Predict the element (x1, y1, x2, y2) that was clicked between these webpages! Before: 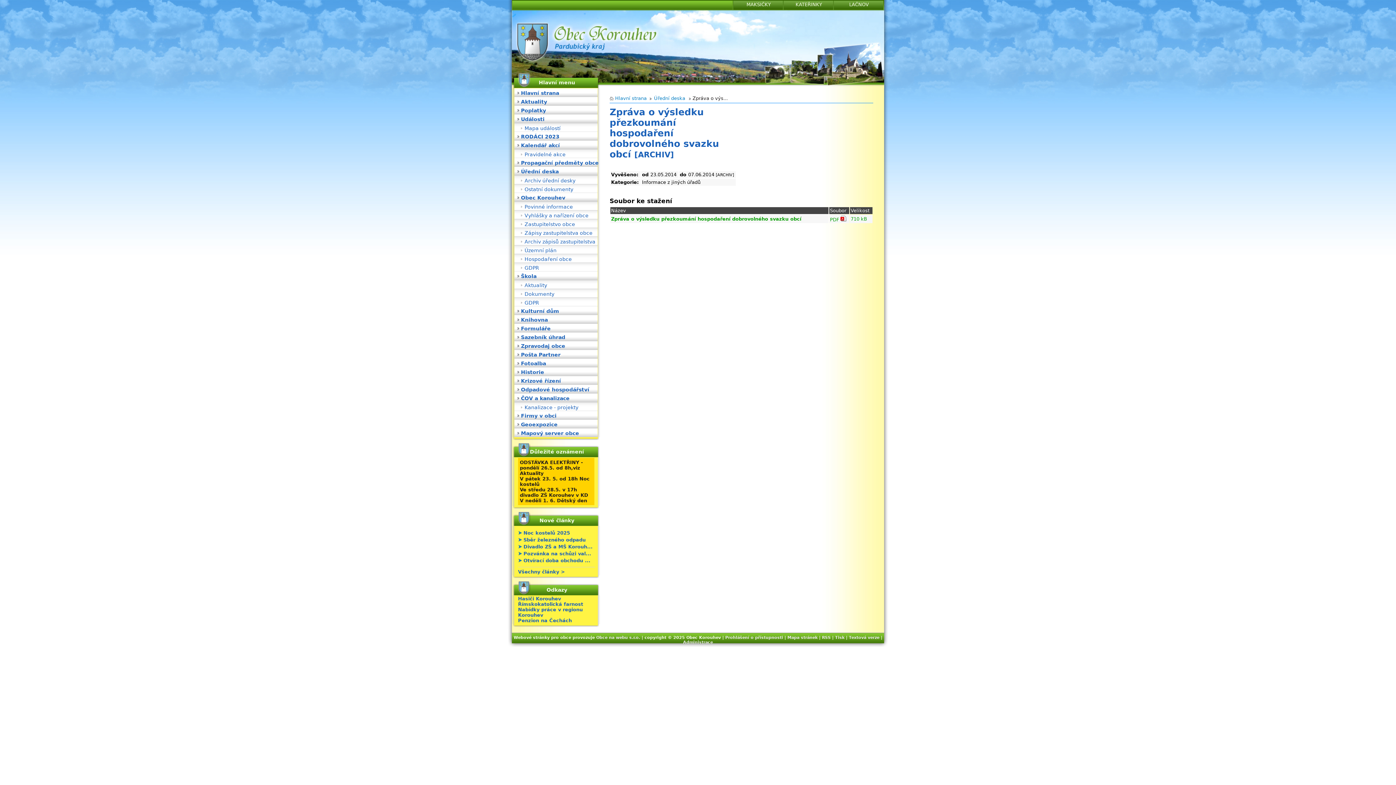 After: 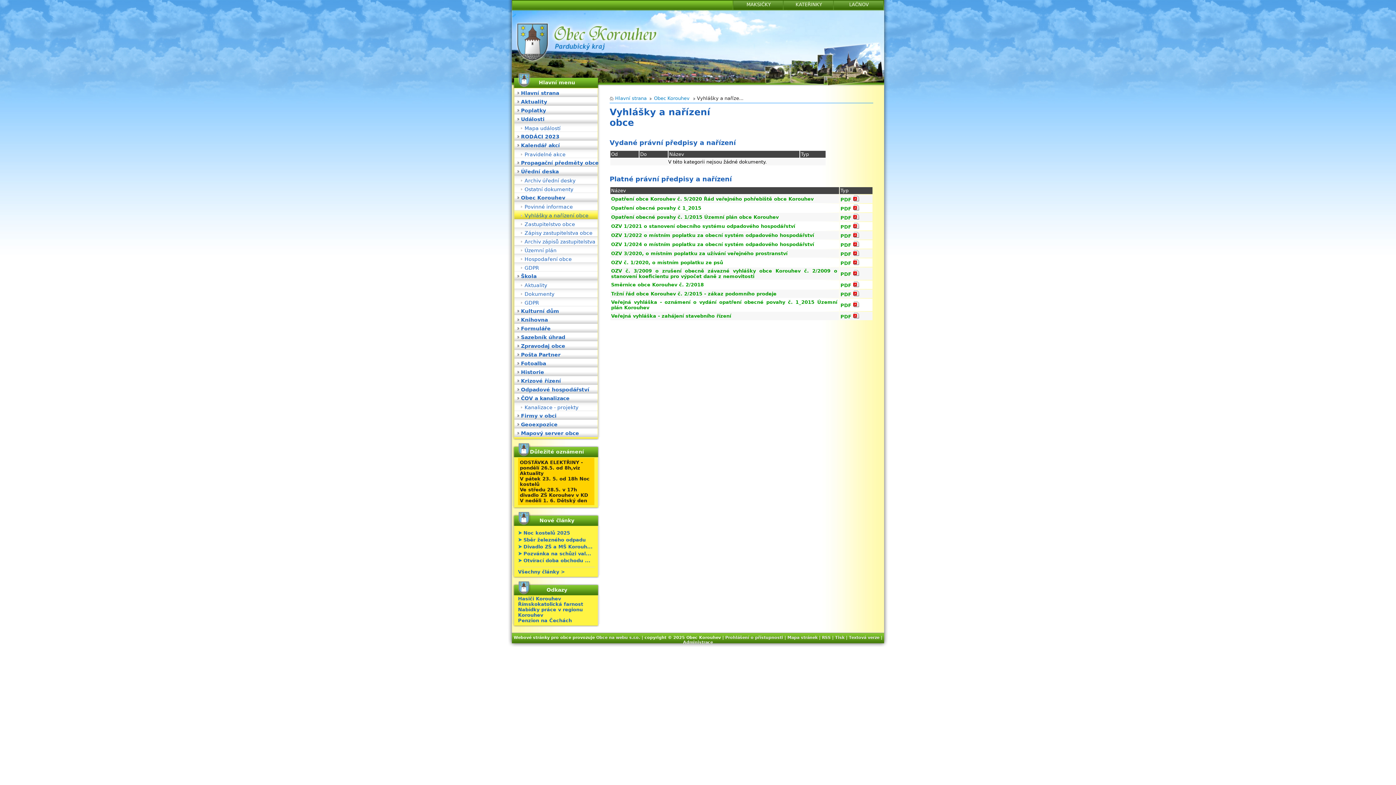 Action: label: Vyhlášky a nařízení obce bbox: (521, 212, 601, 221)